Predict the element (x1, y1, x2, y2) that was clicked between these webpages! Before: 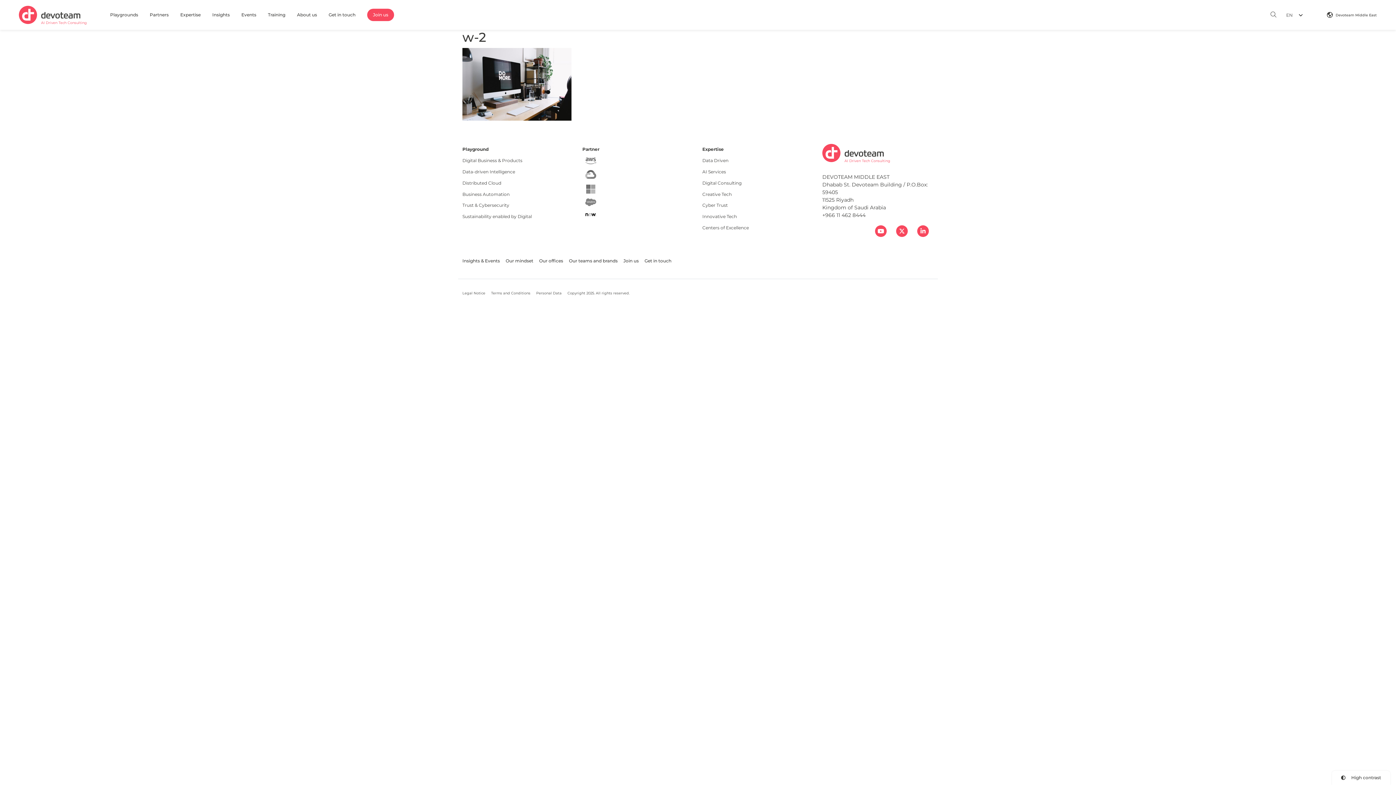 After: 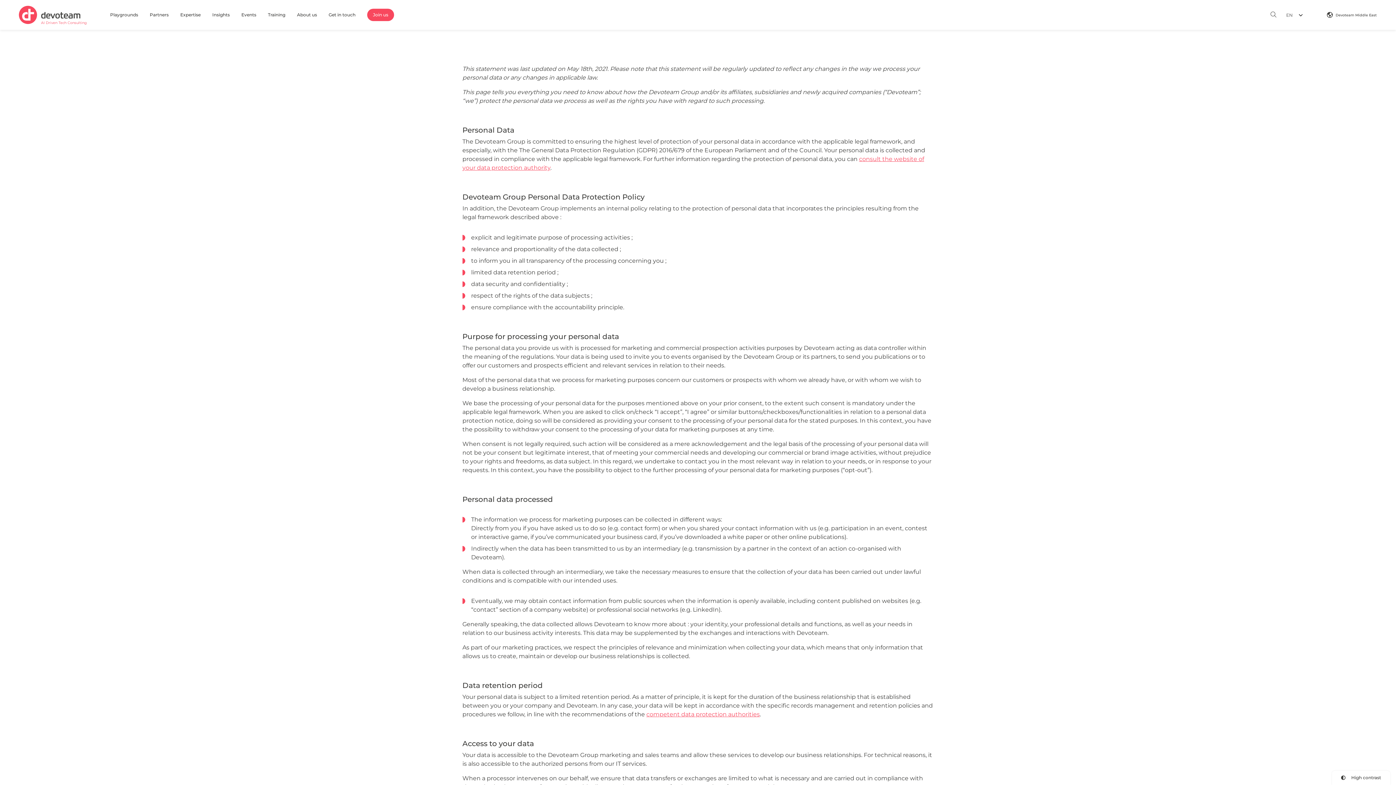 Action: bbox: (536, 288, 561, 298) label: Personal Data